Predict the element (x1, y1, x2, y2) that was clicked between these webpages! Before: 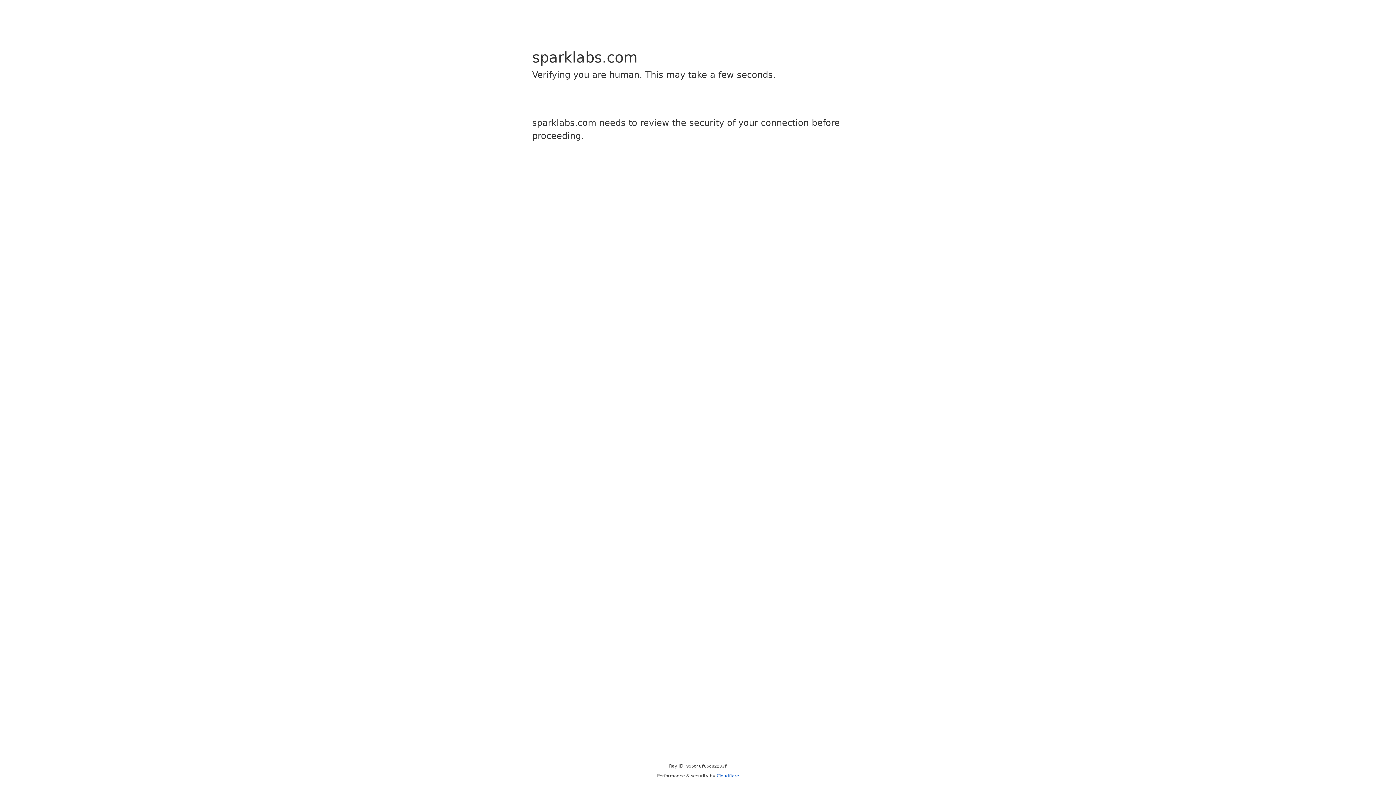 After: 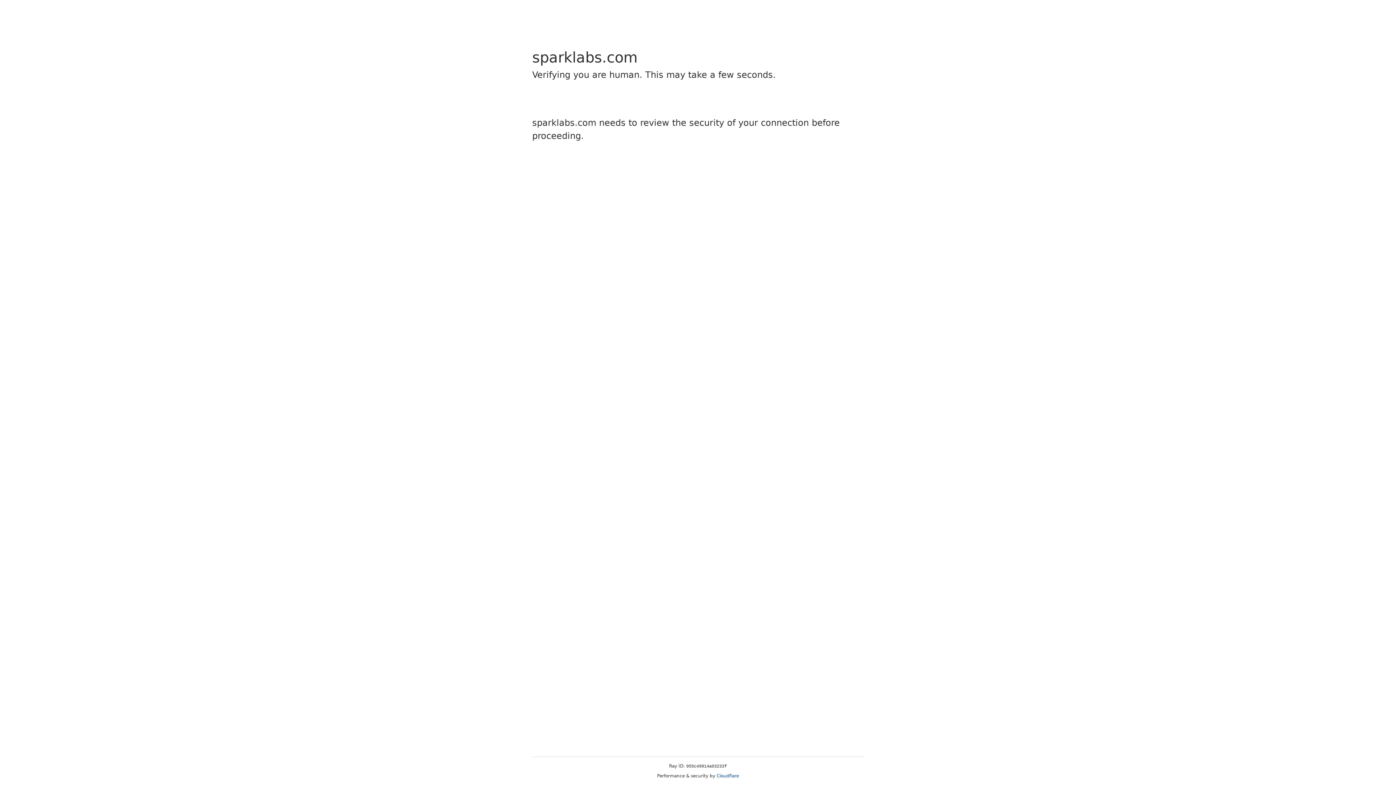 Action: bbox: (716, 773, 739, 778) label: Cloudflare